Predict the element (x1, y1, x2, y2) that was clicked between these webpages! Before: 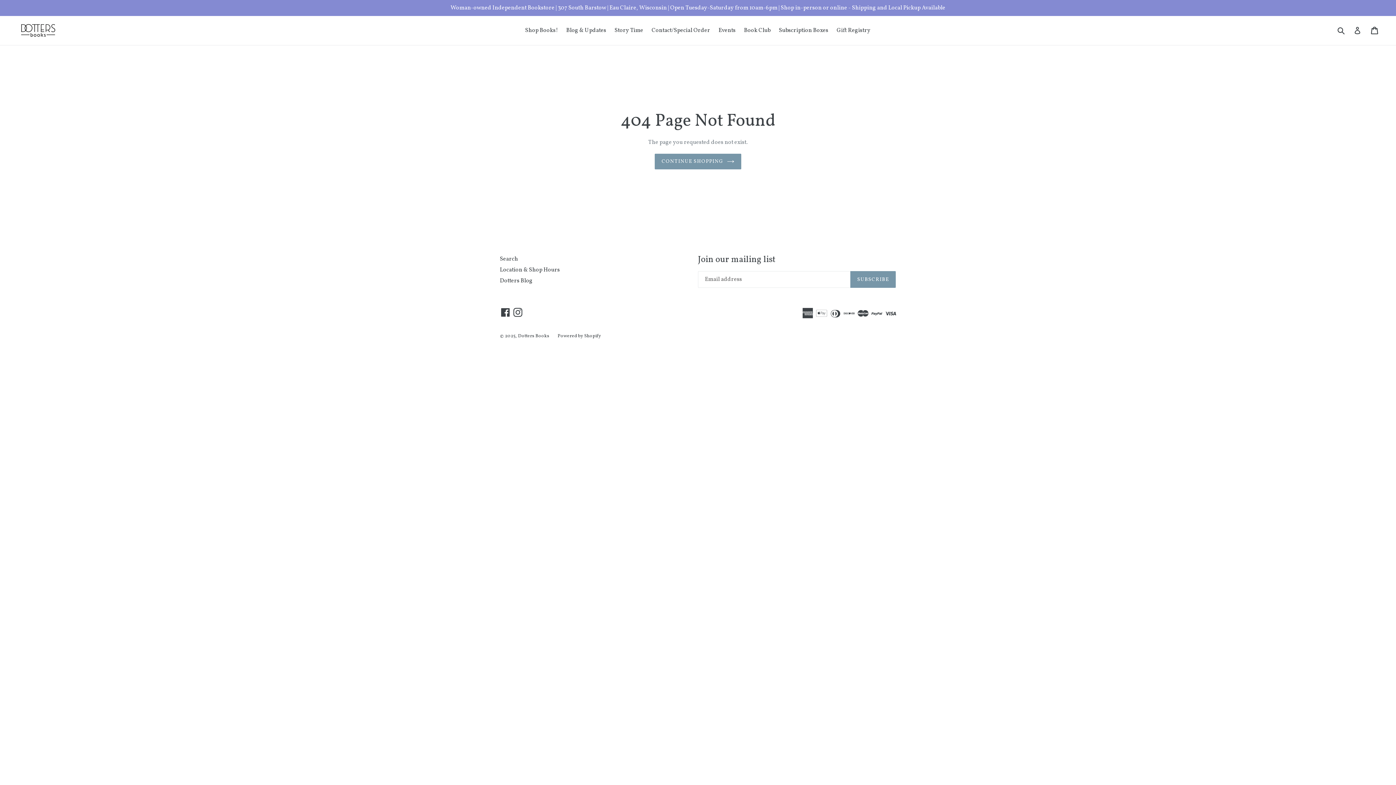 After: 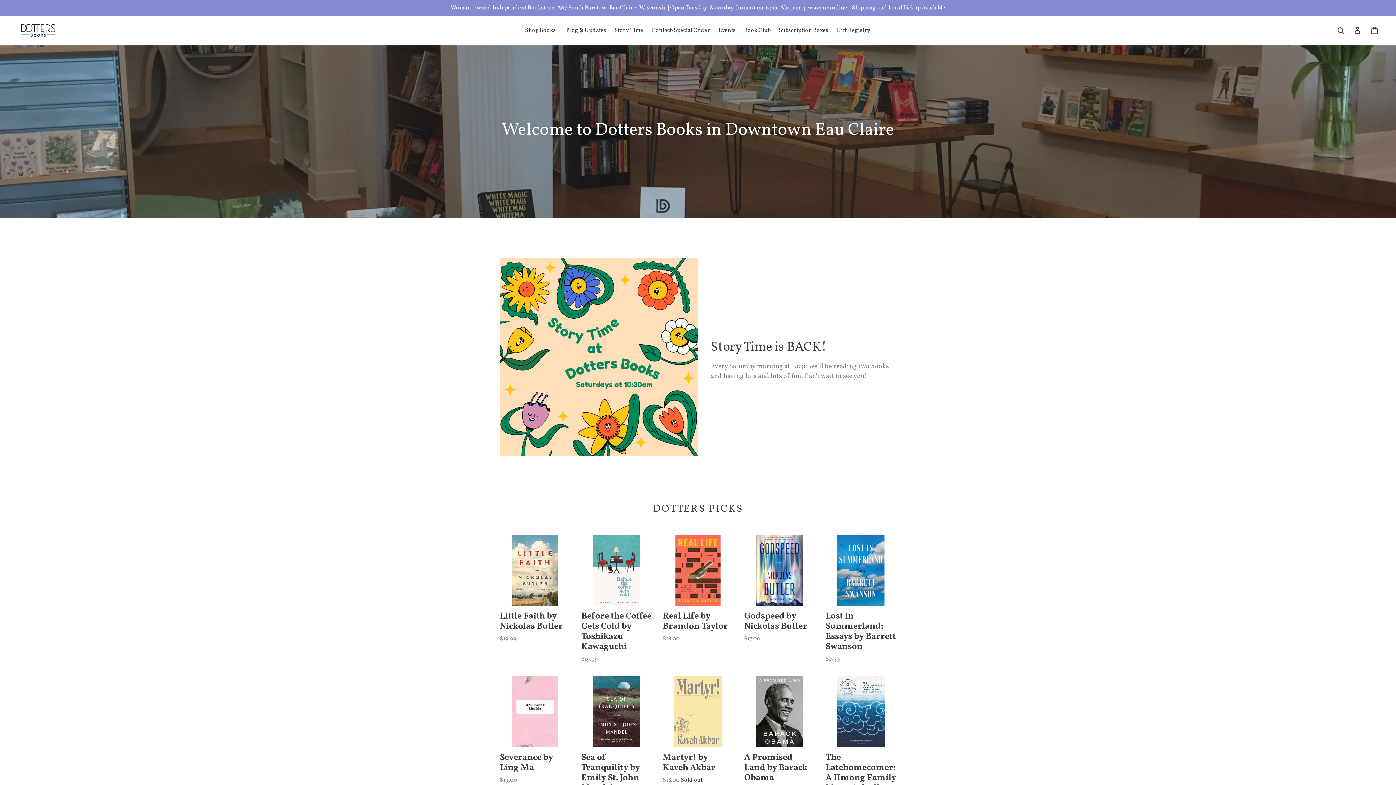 Action: bbox: (20, 23, 56, 37)